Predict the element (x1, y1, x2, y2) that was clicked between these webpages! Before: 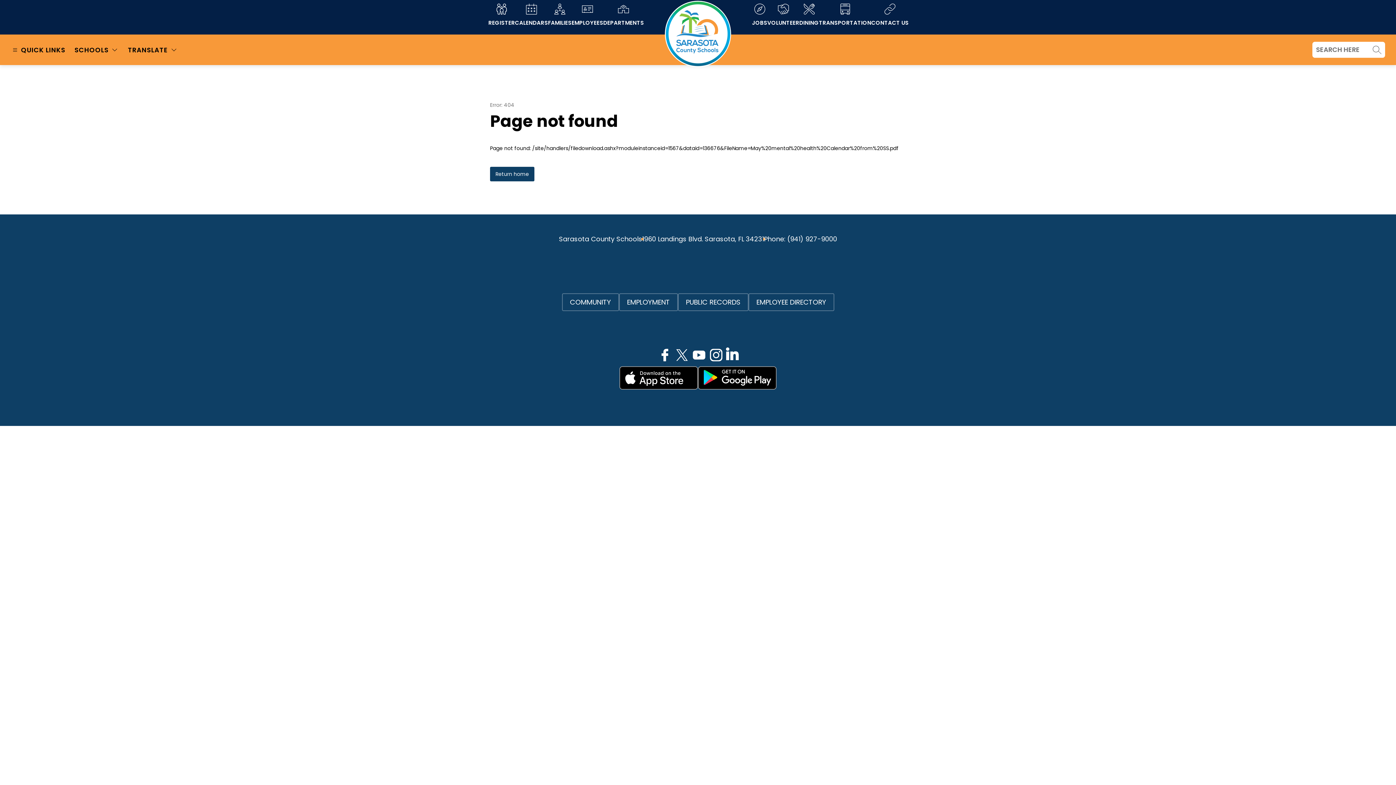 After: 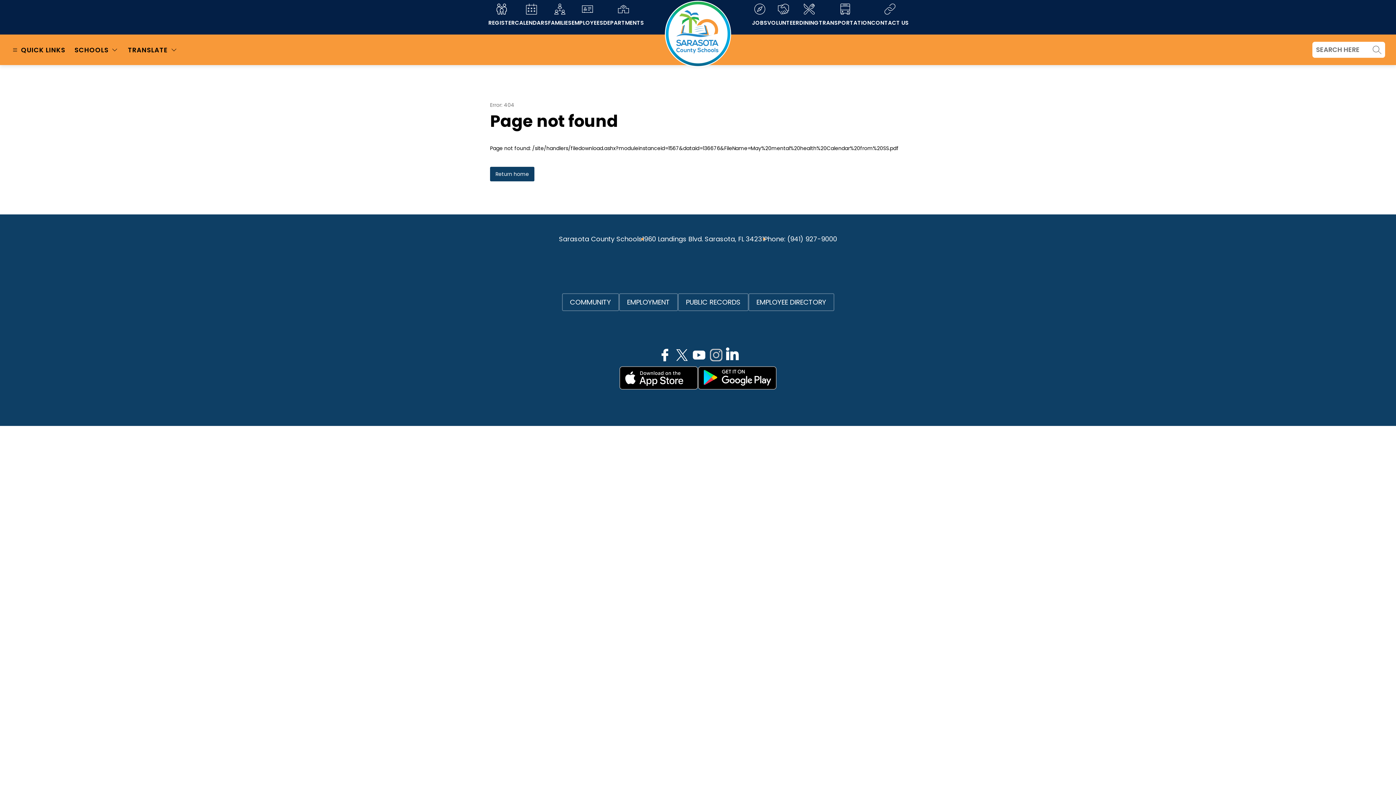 Action: bbox: (708, 348, 723, 362)